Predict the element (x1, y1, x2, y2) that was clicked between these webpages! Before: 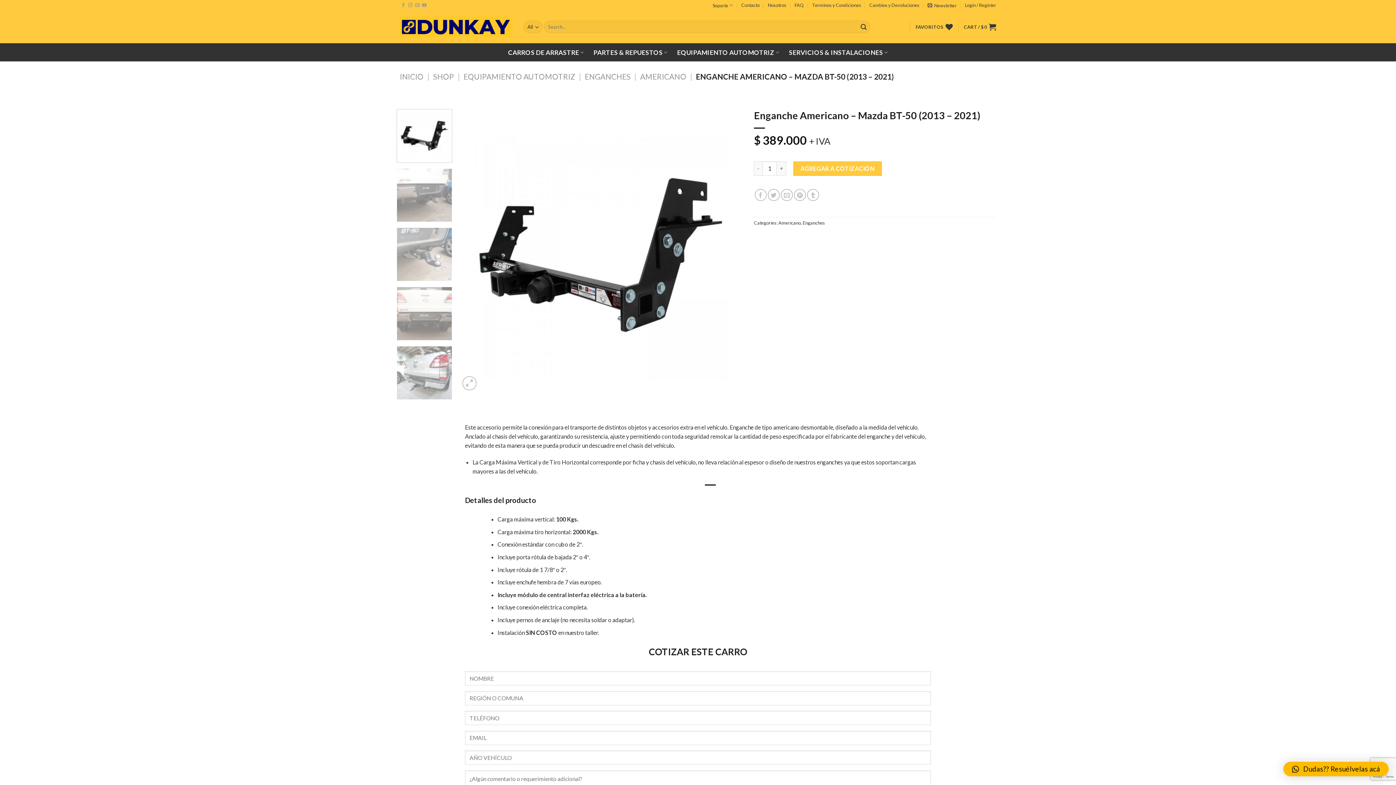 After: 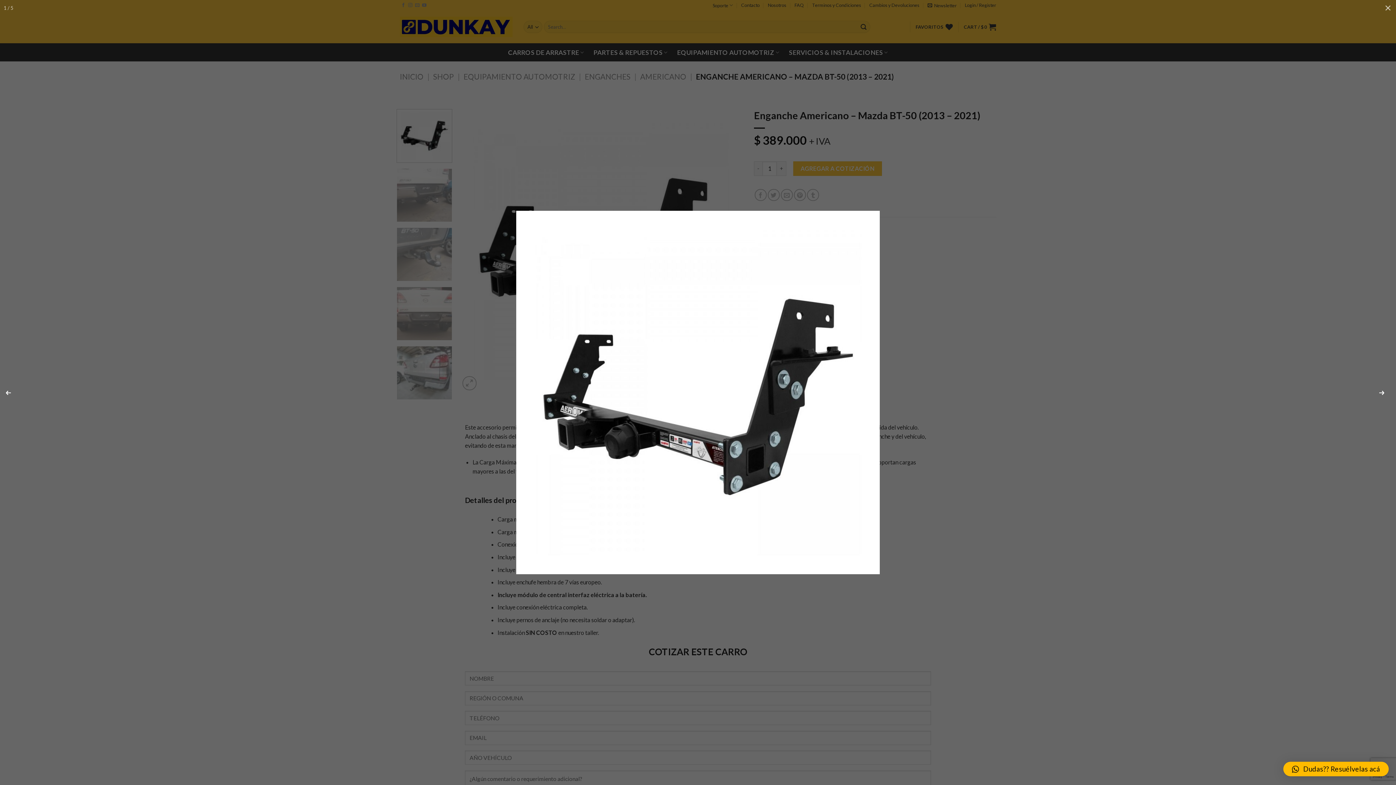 Action: bbox: (458, 247, 743, 254)